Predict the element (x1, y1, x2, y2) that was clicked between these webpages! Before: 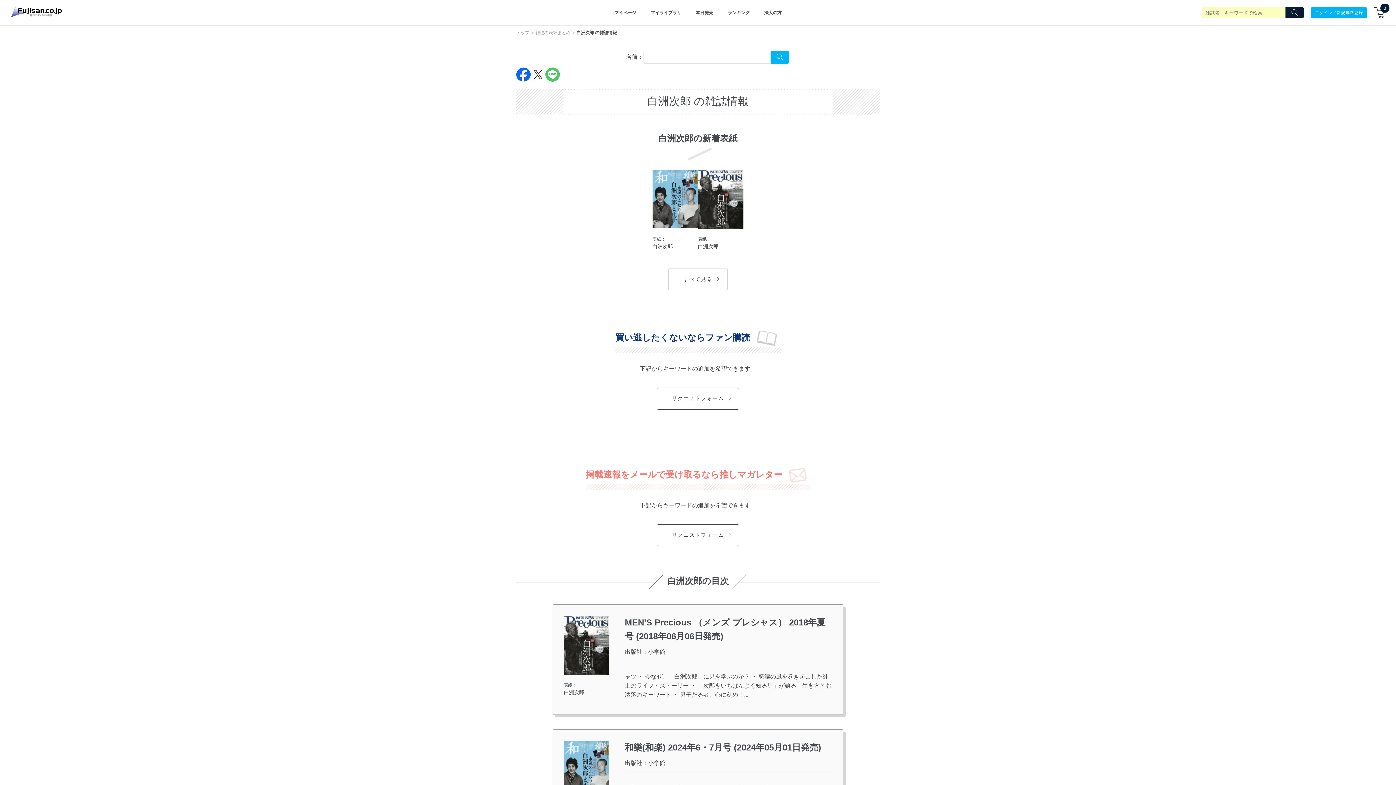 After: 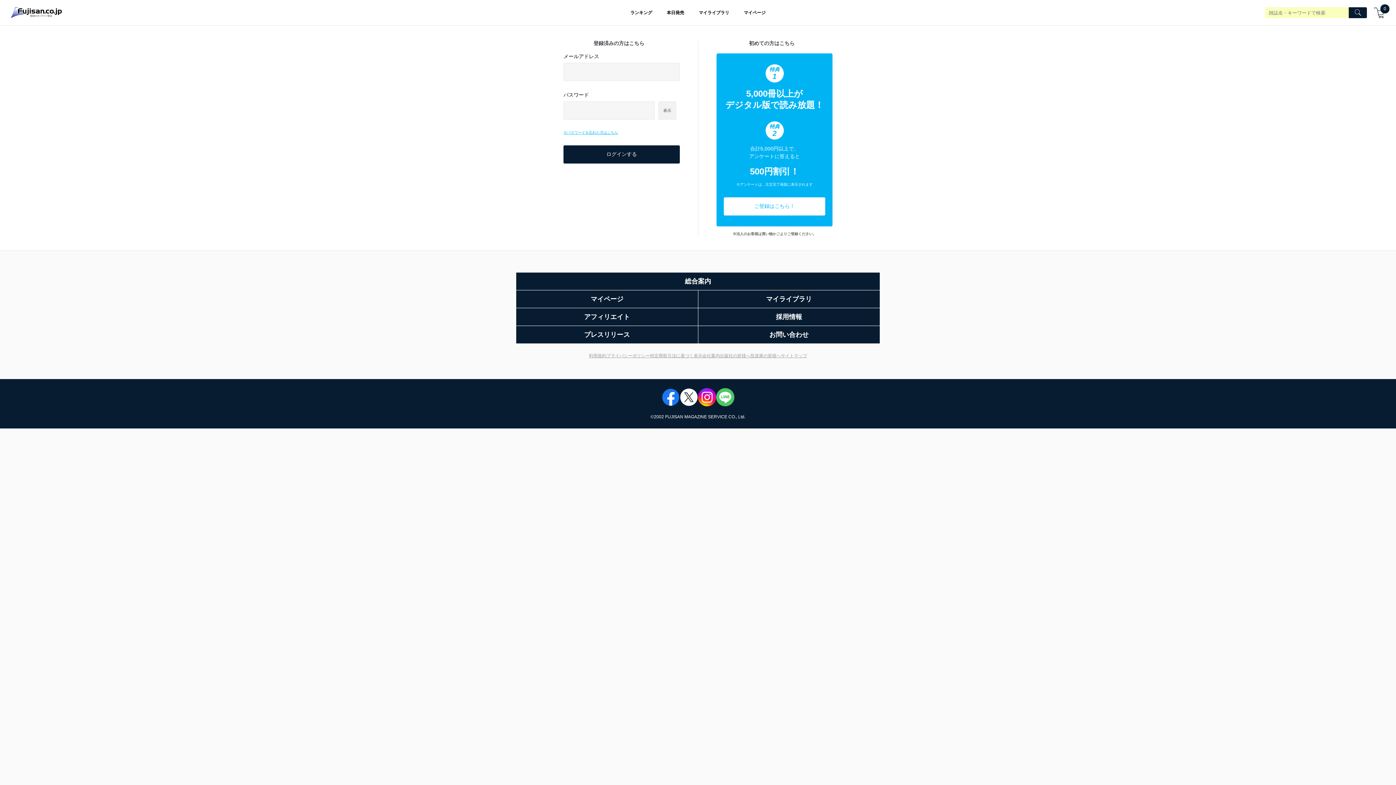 Action: bbox: (643, 2, 688, 23) label: マイライブラリ